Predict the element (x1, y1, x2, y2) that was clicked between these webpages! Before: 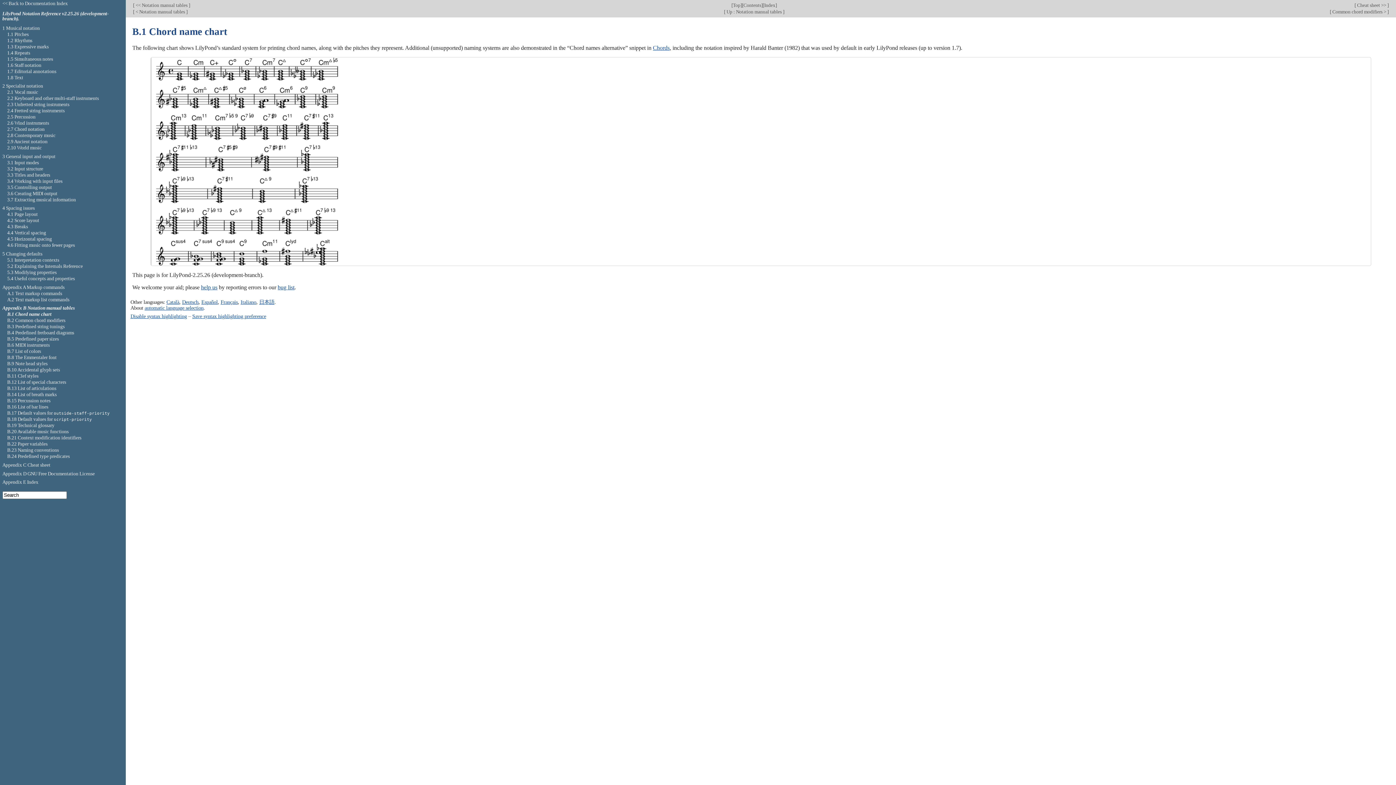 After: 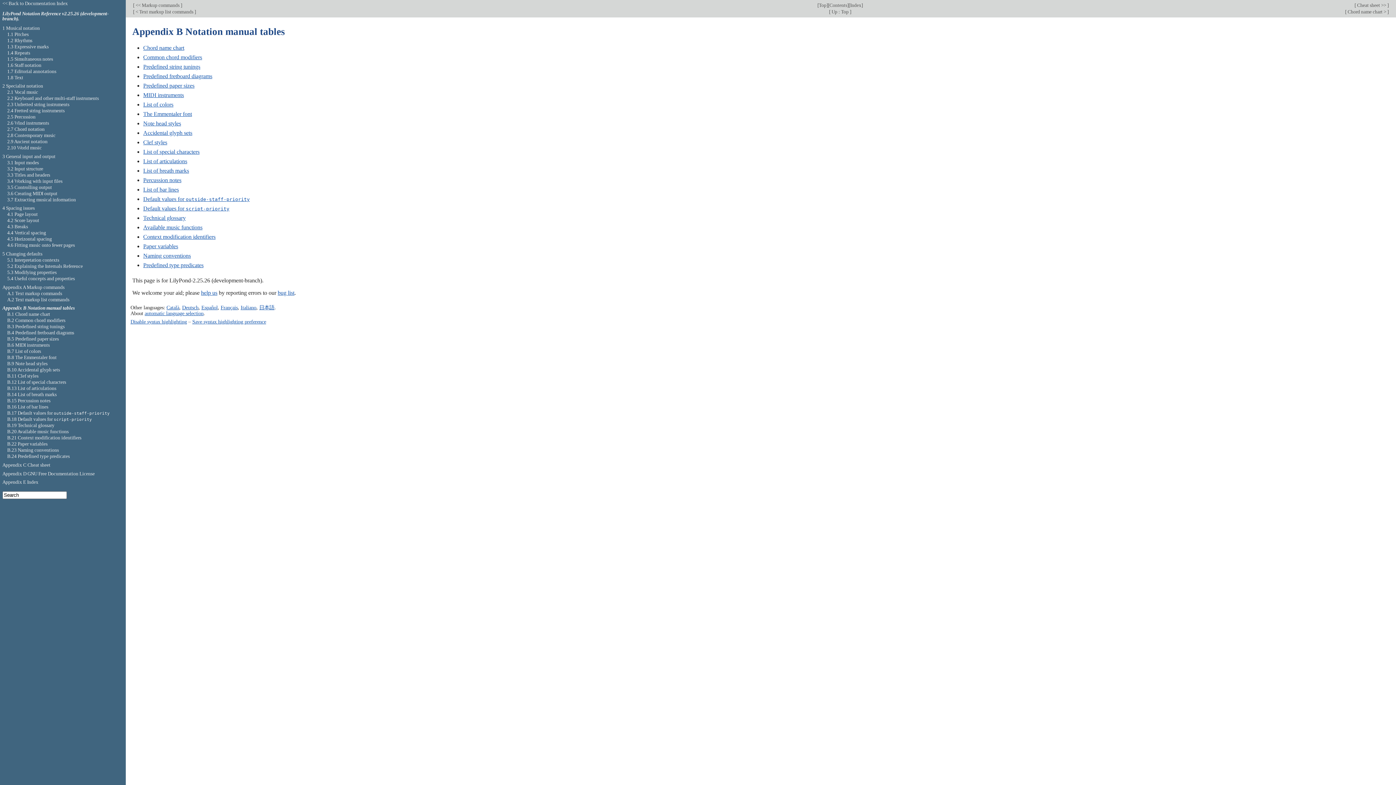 Action: bbox: (134, 2, 188, 8) label:  << Notation manual tables 